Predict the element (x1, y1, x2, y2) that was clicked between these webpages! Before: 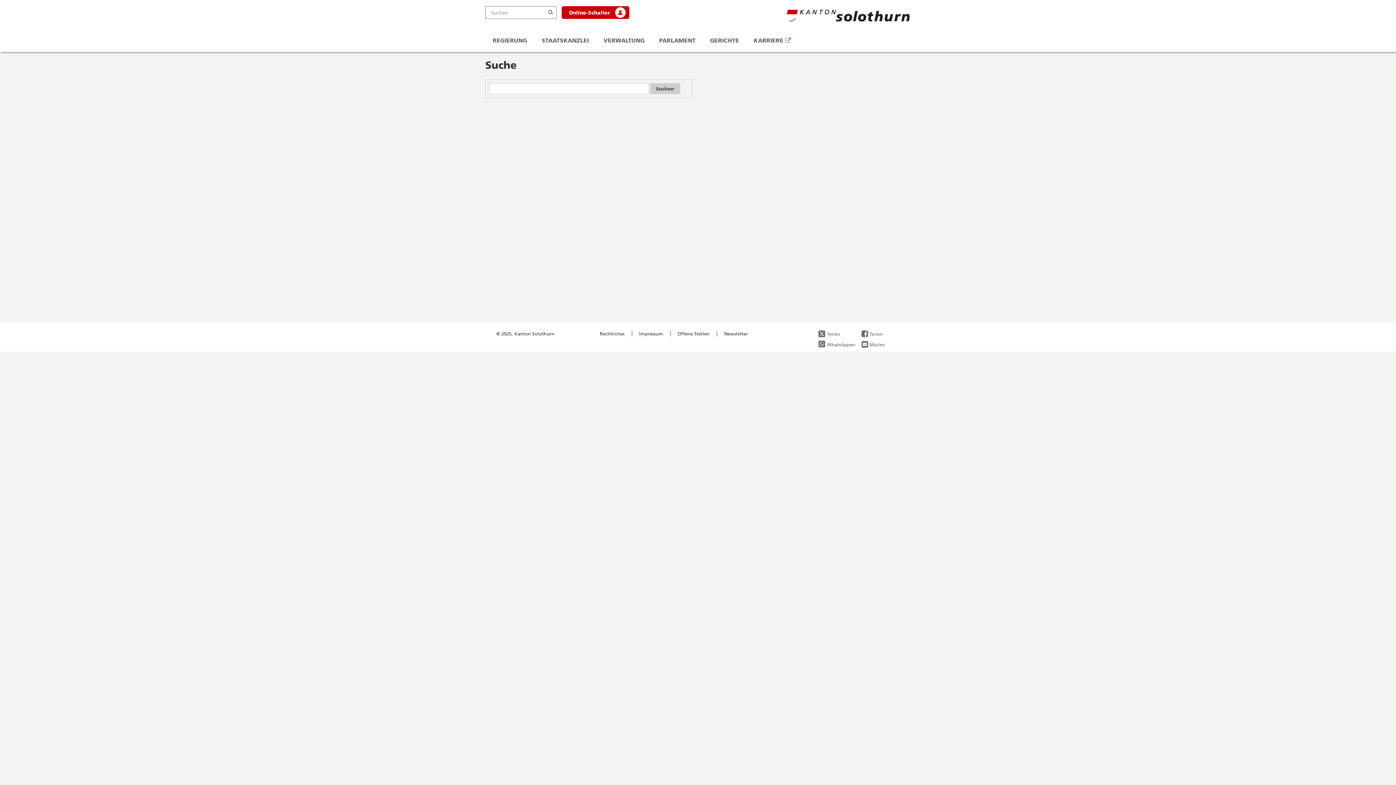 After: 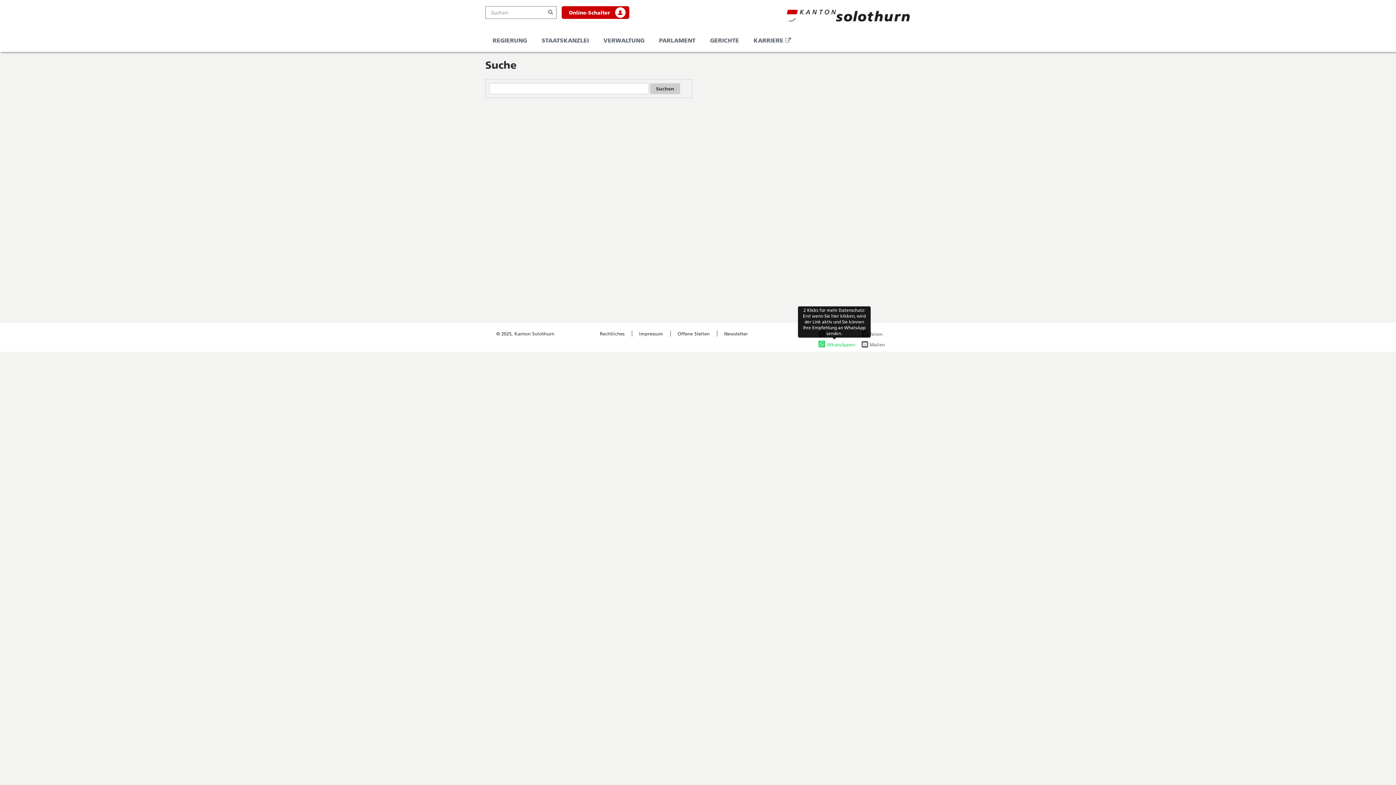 Action: bbox: (818, 340, 850, 348) label: WhatsAppen